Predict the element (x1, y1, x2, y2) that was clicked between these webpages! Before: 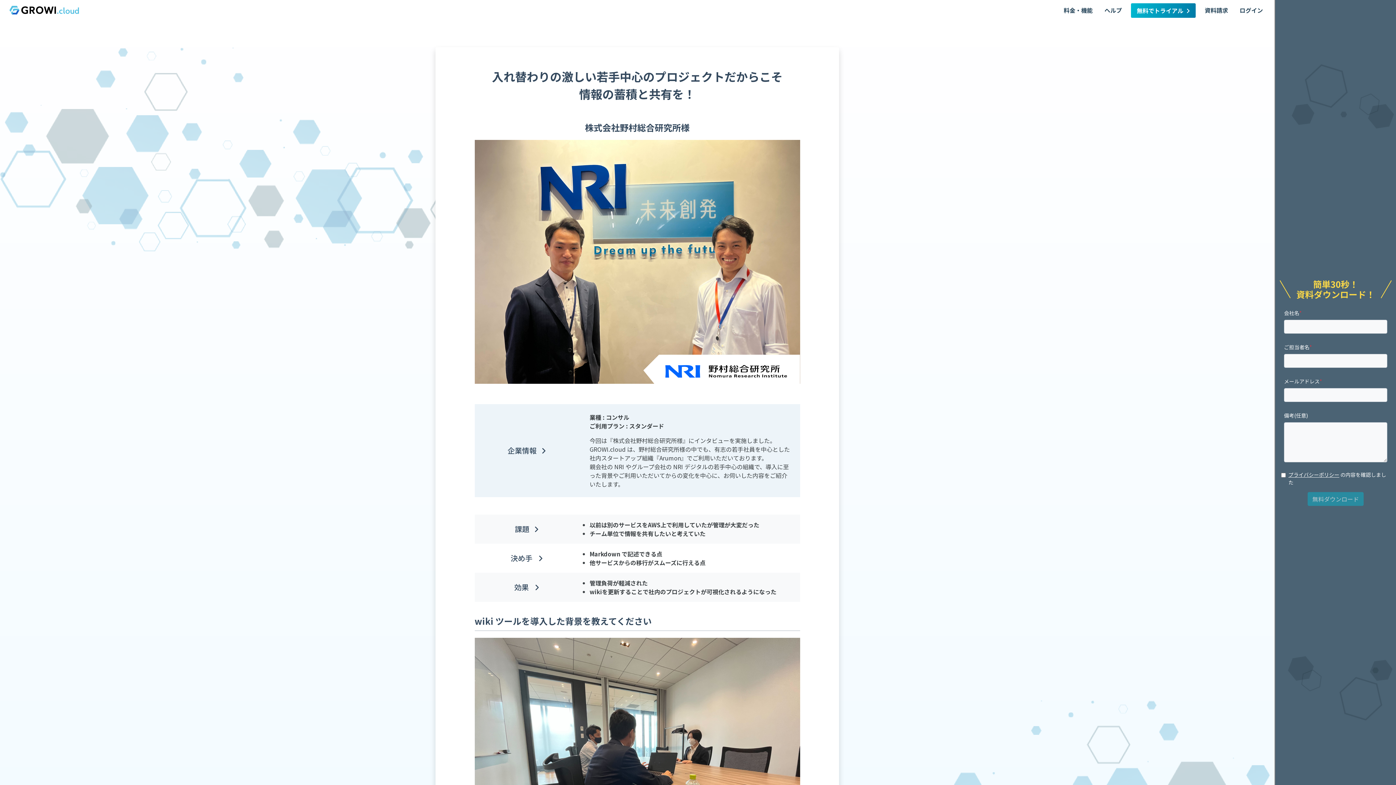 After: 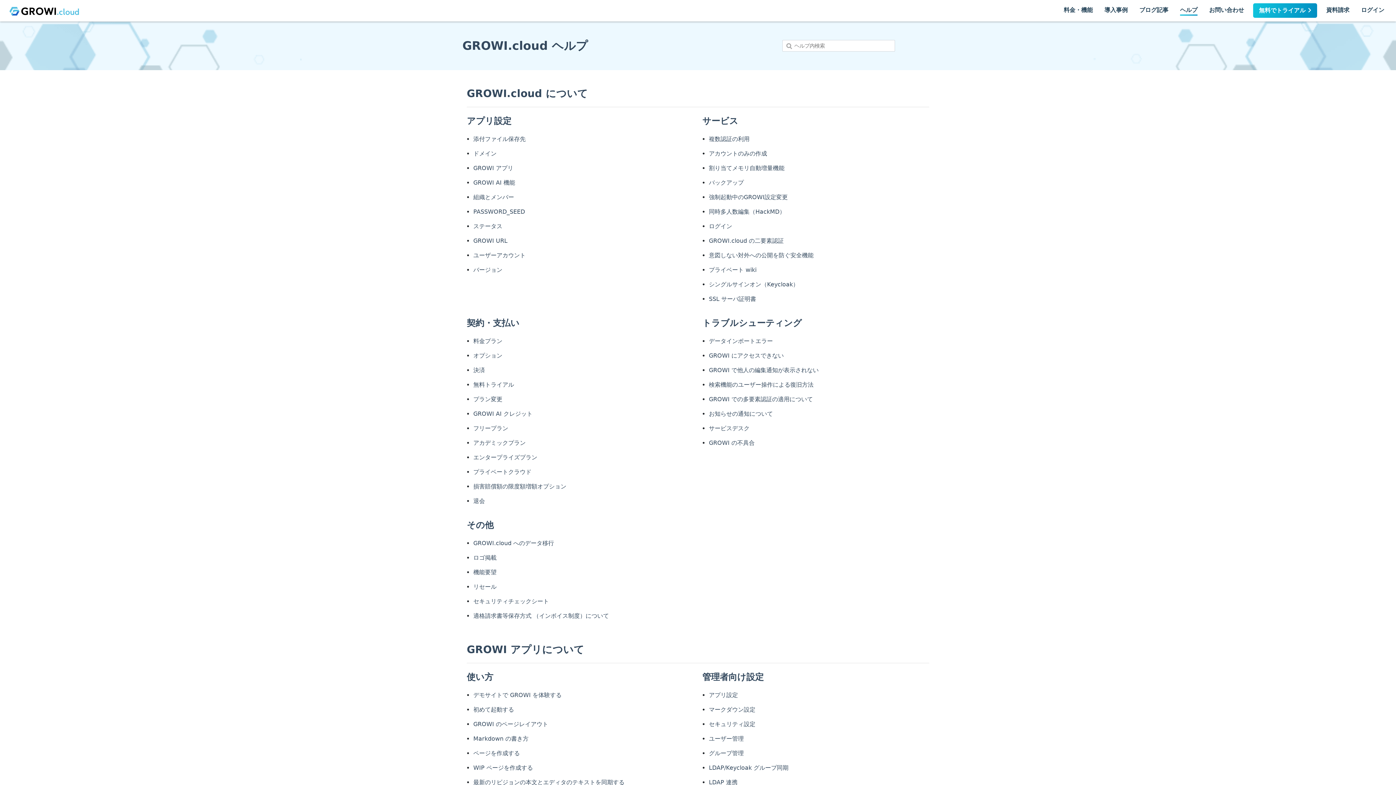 Action: bbox: (1101, 2, 1125, 17) label: ヘルプ